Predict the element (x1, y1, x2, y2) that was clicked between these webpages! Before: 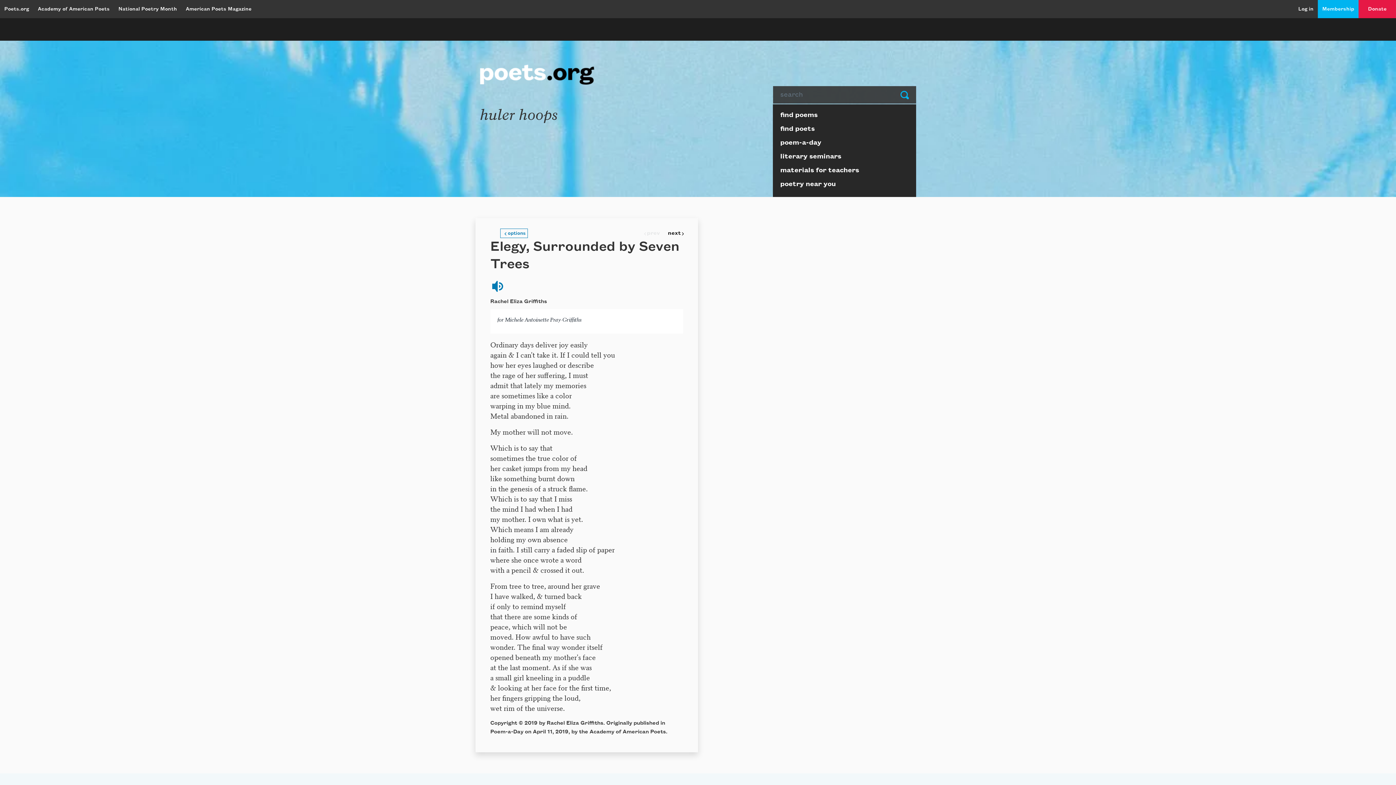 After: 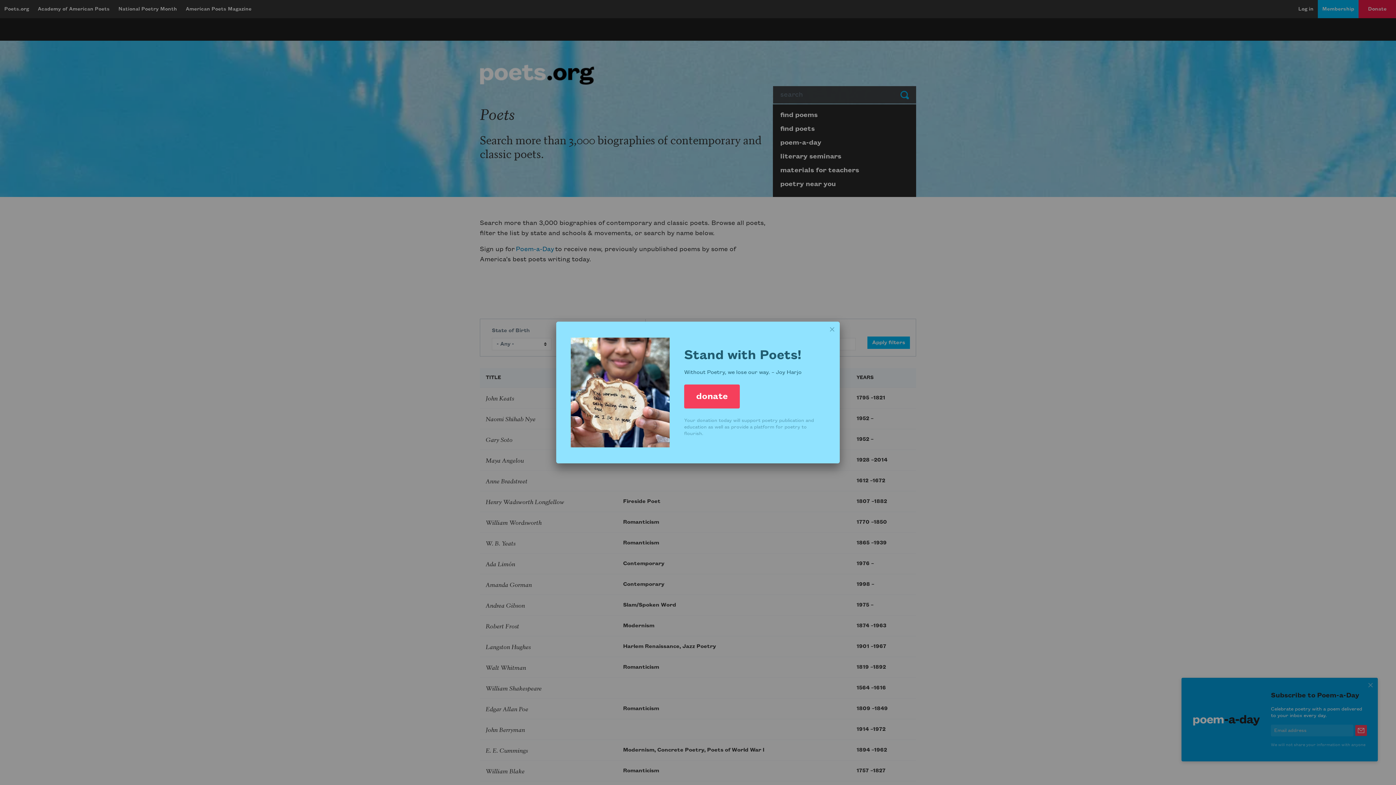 Action: label: find poets bbox: (773, 123, 916, 137)